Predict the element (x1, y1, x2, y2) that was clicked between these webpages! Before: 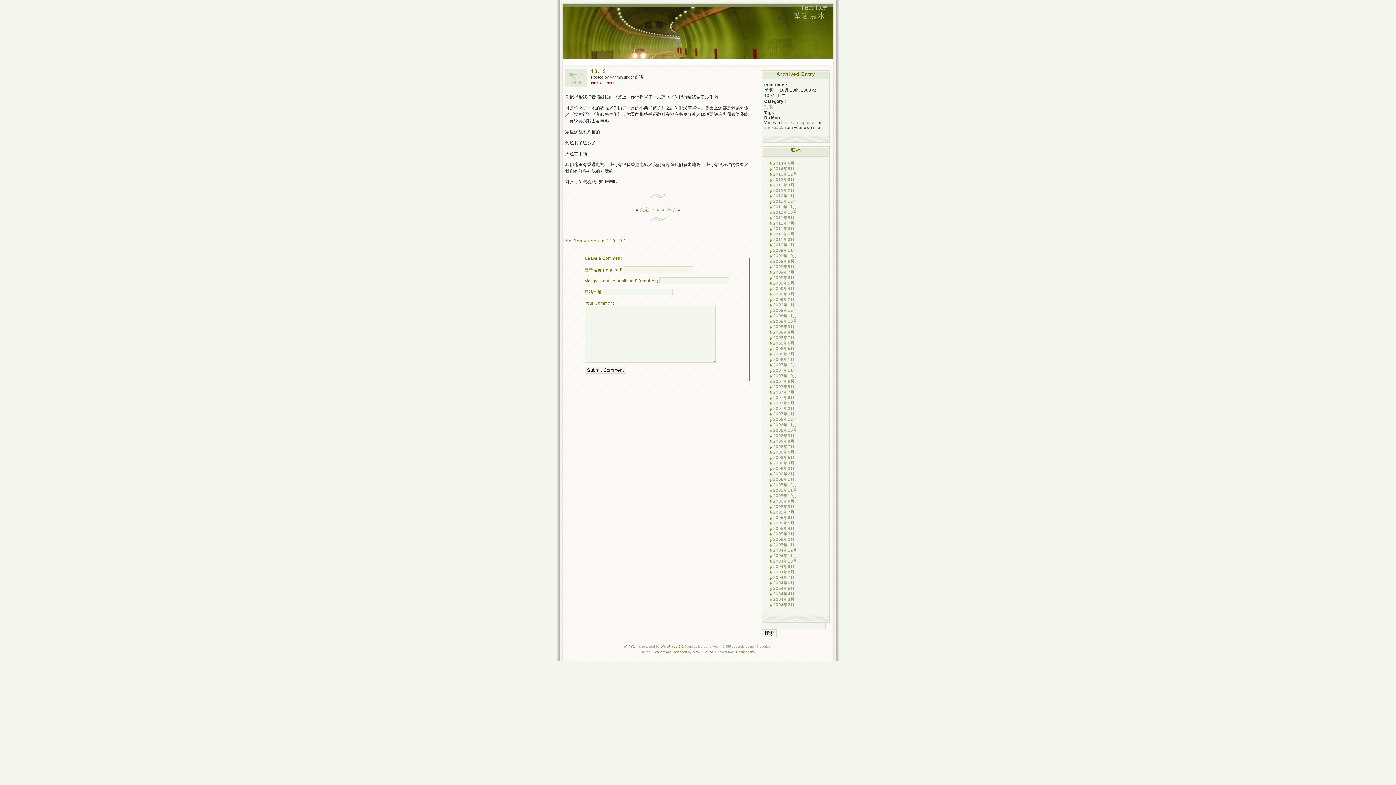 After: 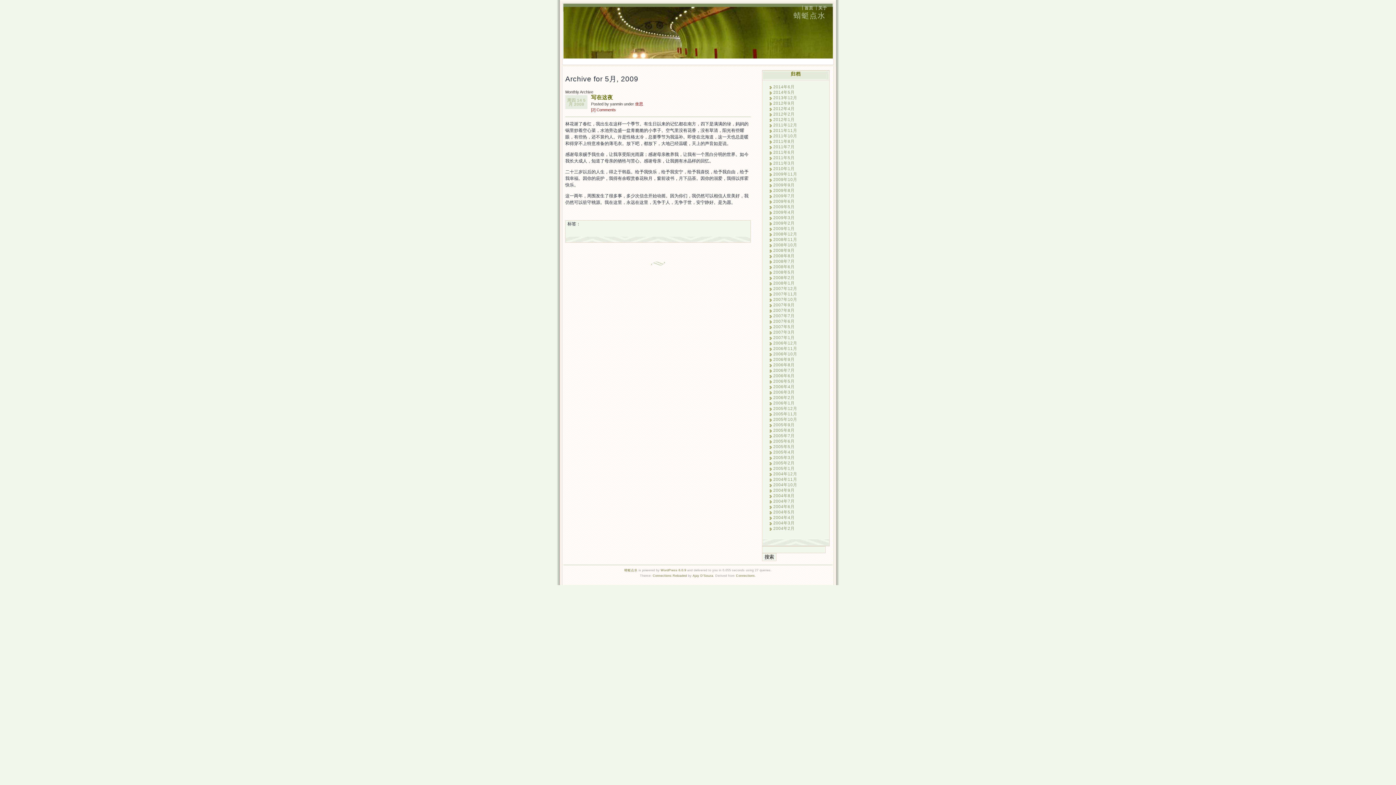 Action: bbox: (773, 280, 794, 285) label: 2009年5月